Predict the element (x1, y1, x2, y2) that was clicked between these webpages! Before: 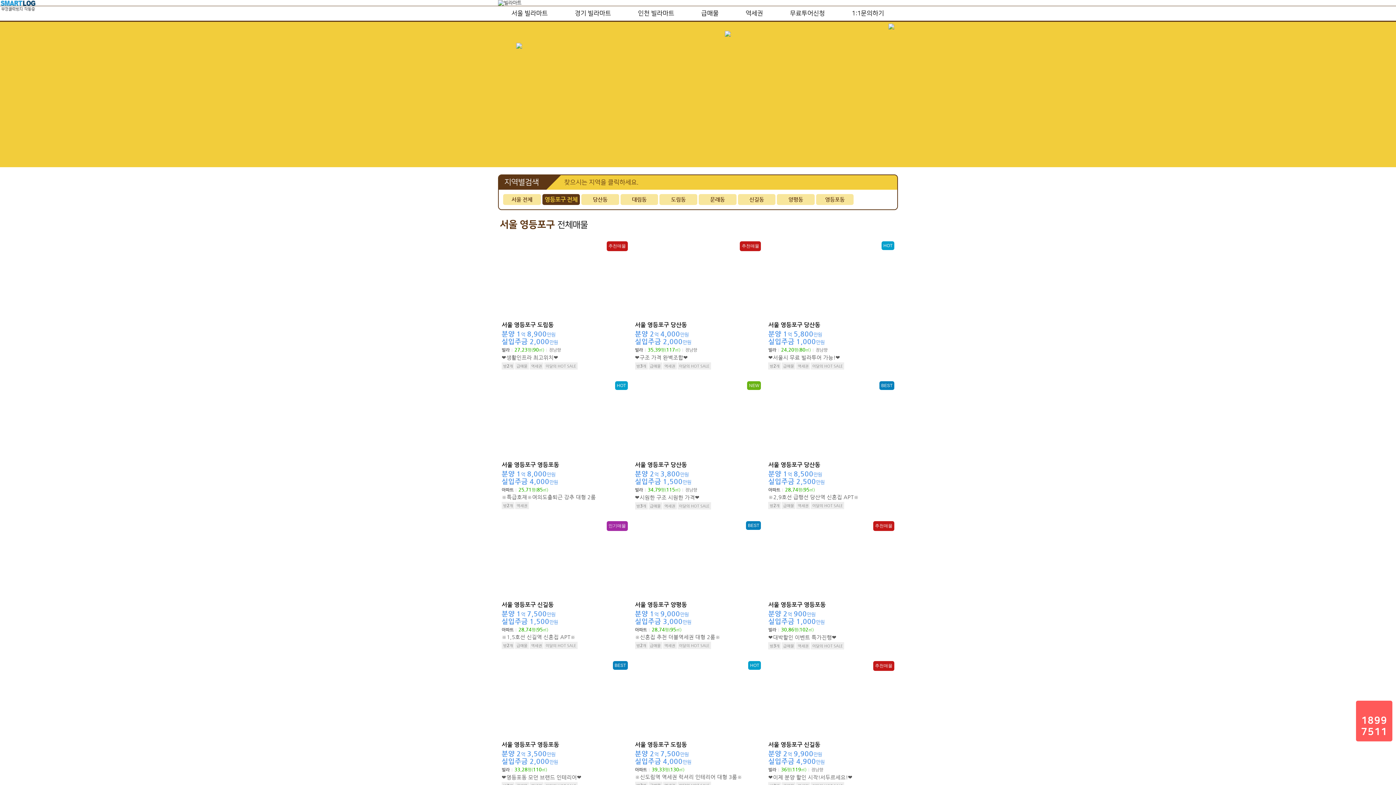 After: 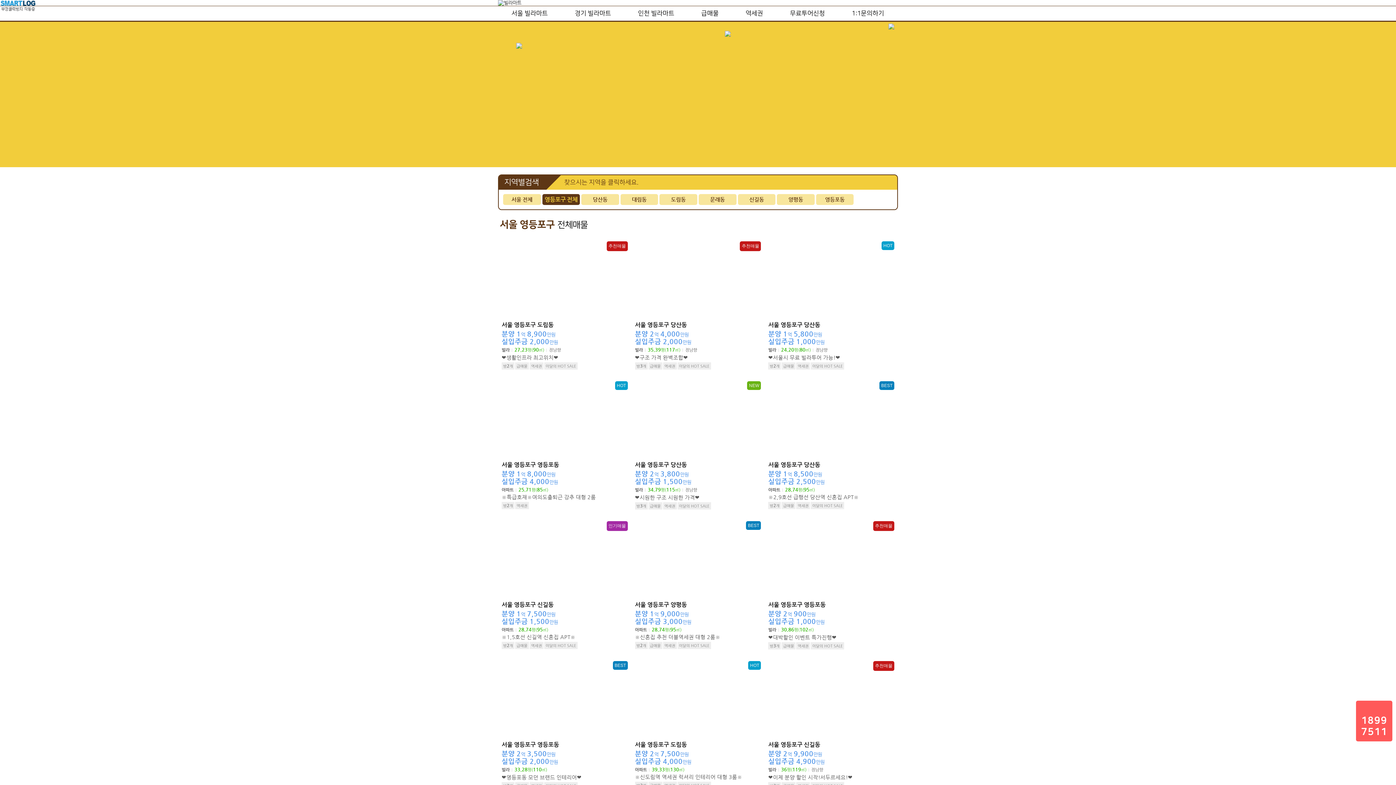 Action: bbox: (1356, 688, 1392, 713)